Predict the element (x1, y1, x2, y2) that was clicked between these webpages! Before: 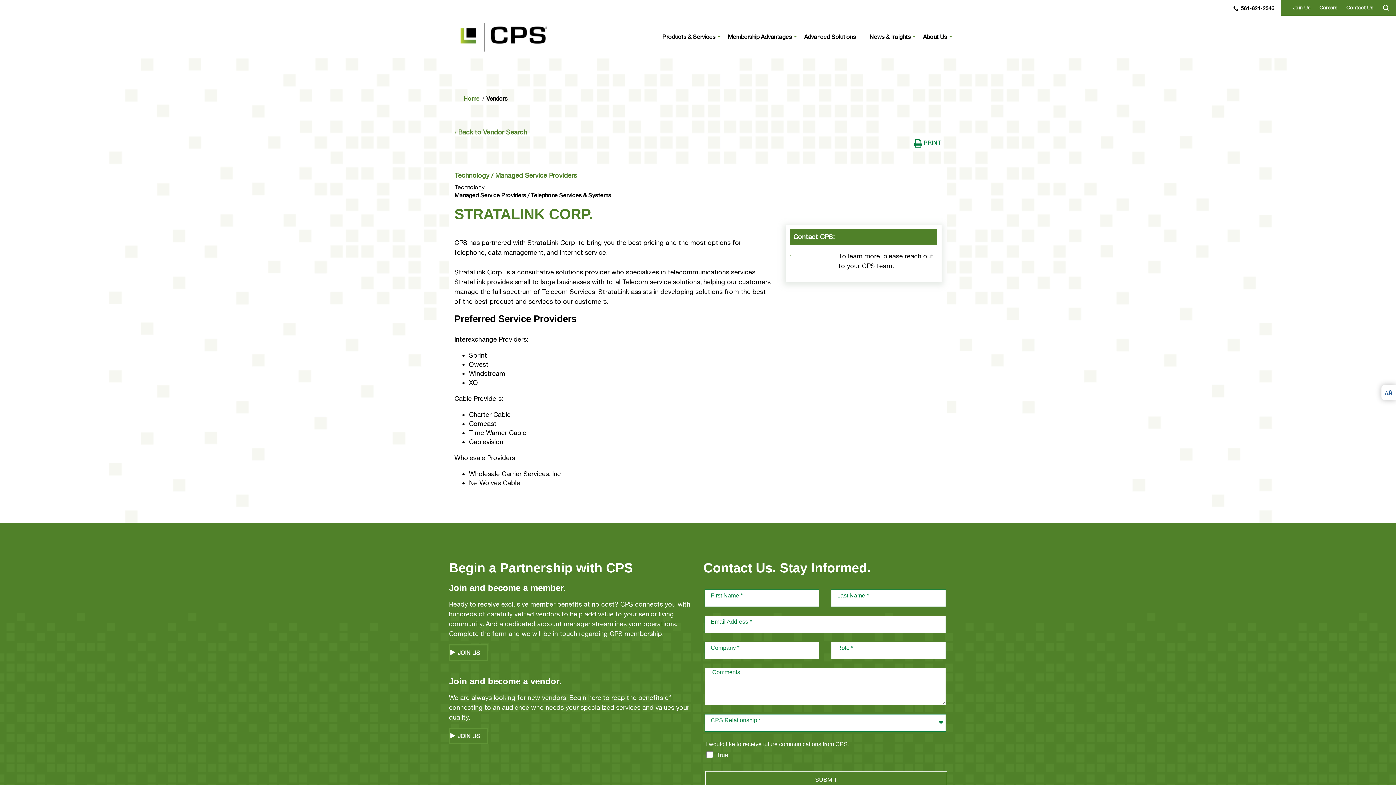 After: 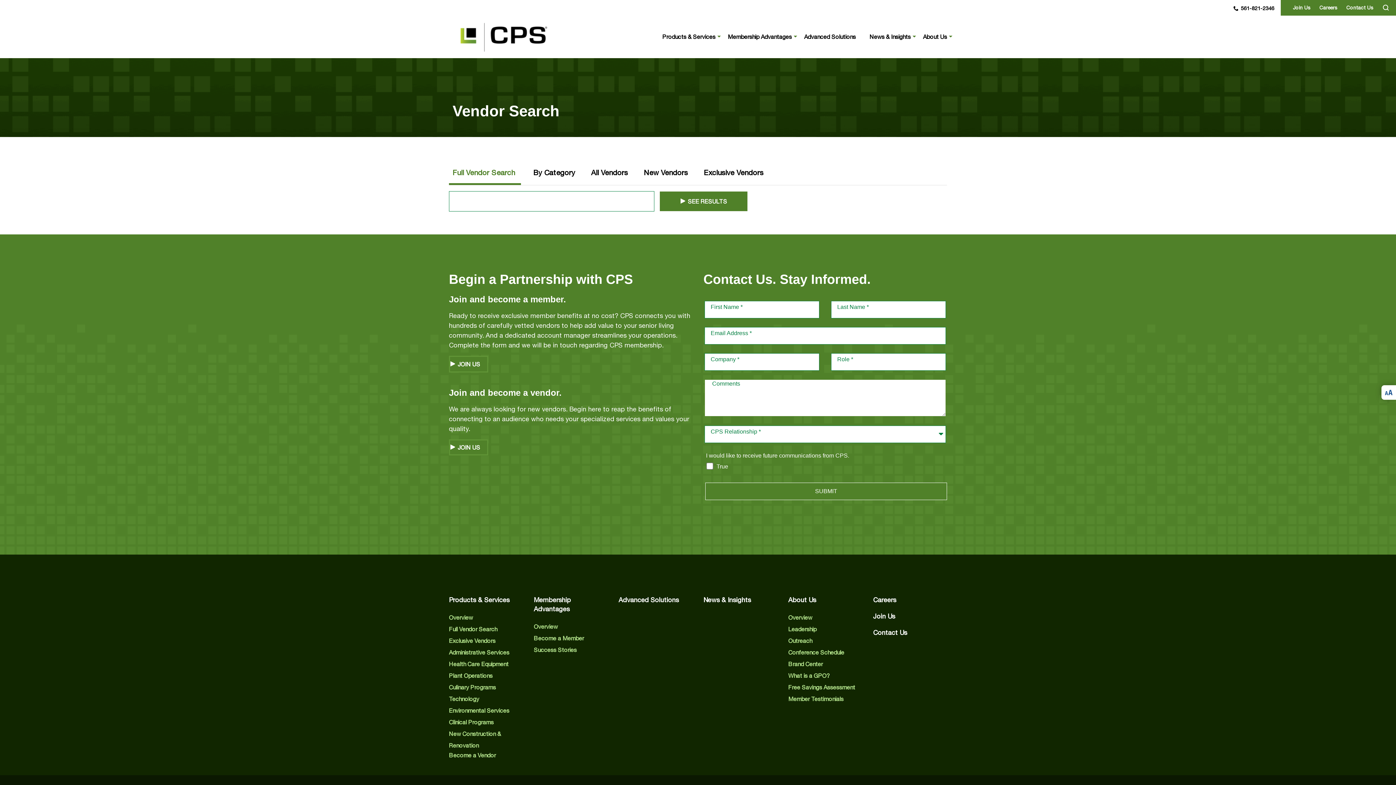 Action: label: ‹ Back to Vendor Search bbox: (454, 128, 527, 135)